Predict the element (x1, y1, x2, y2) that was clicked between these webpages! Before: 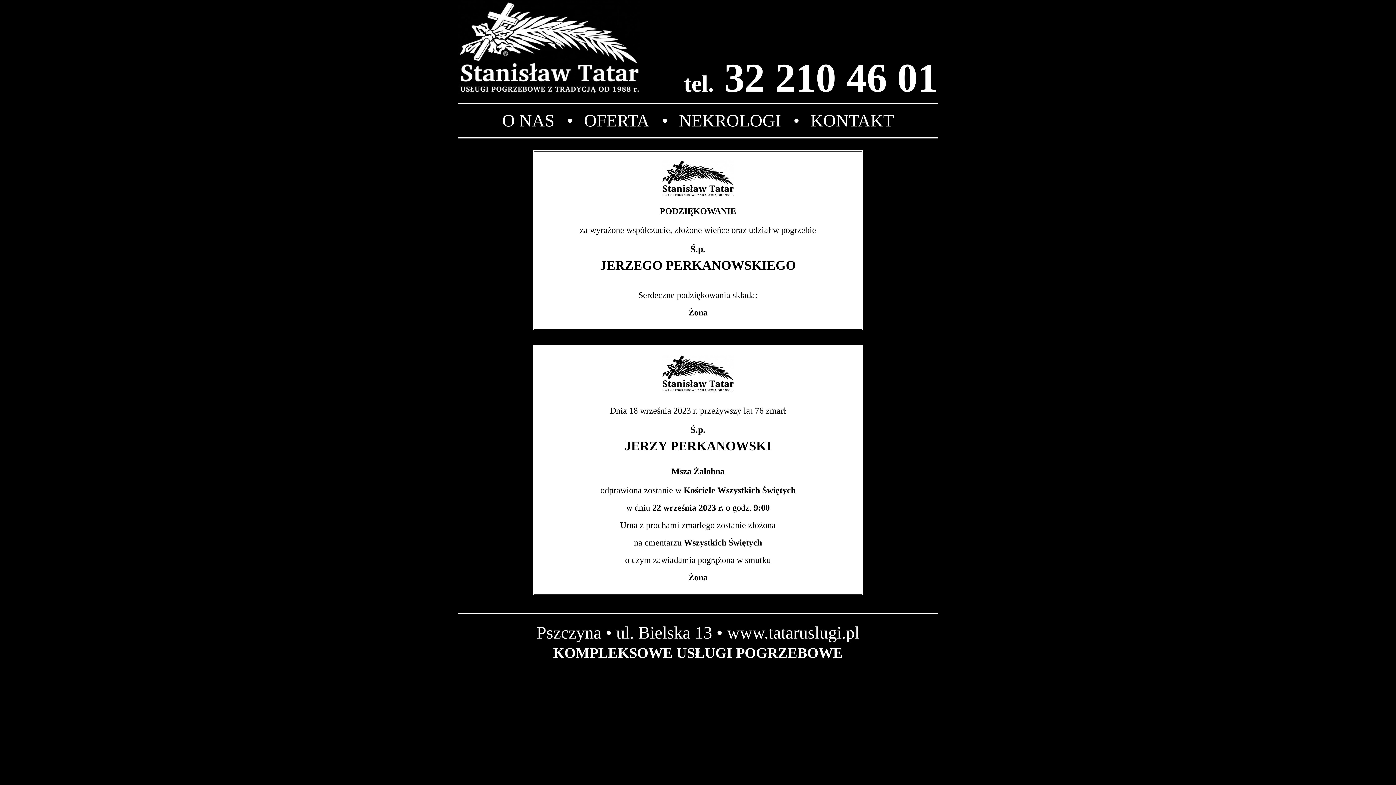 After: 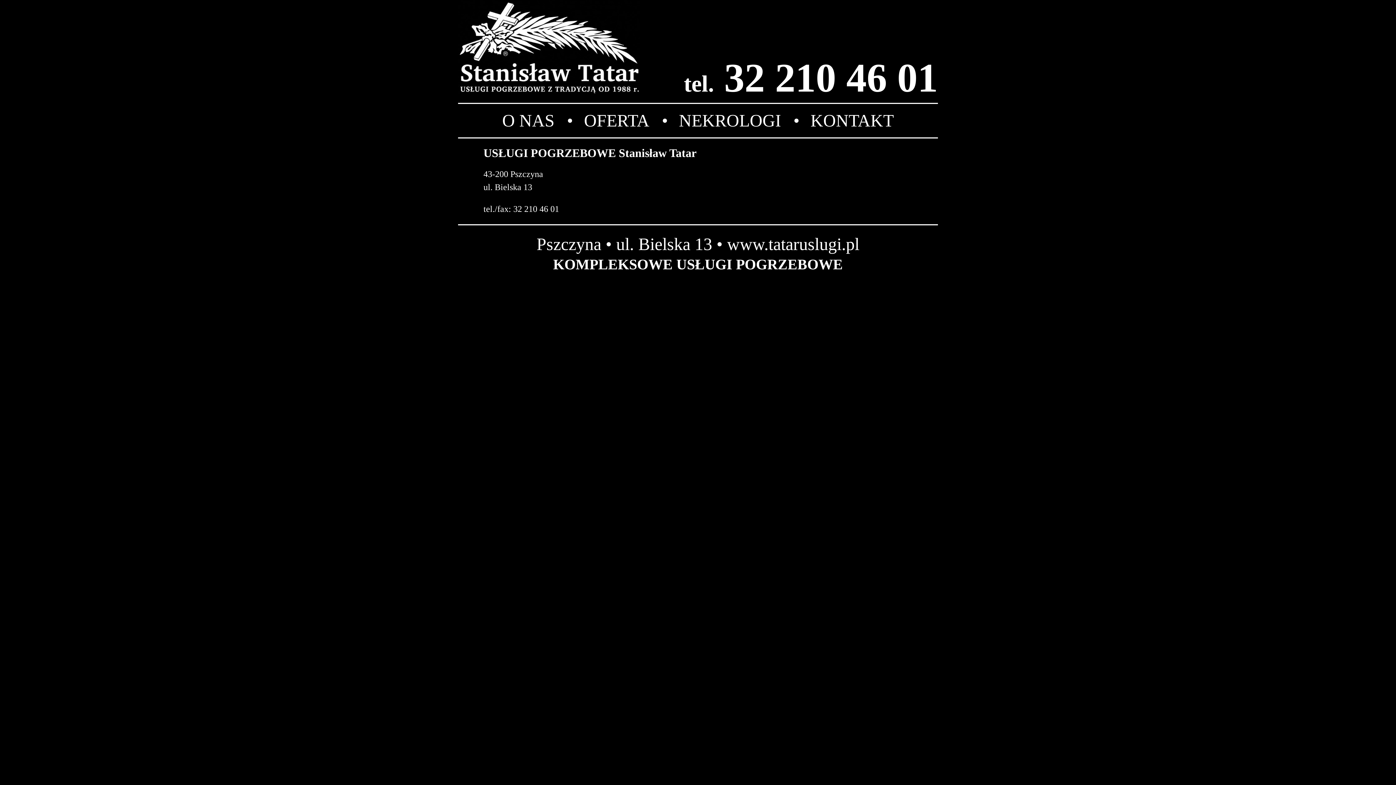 Action: label: KONTAKT bbox: (810, 110, 894, 130)